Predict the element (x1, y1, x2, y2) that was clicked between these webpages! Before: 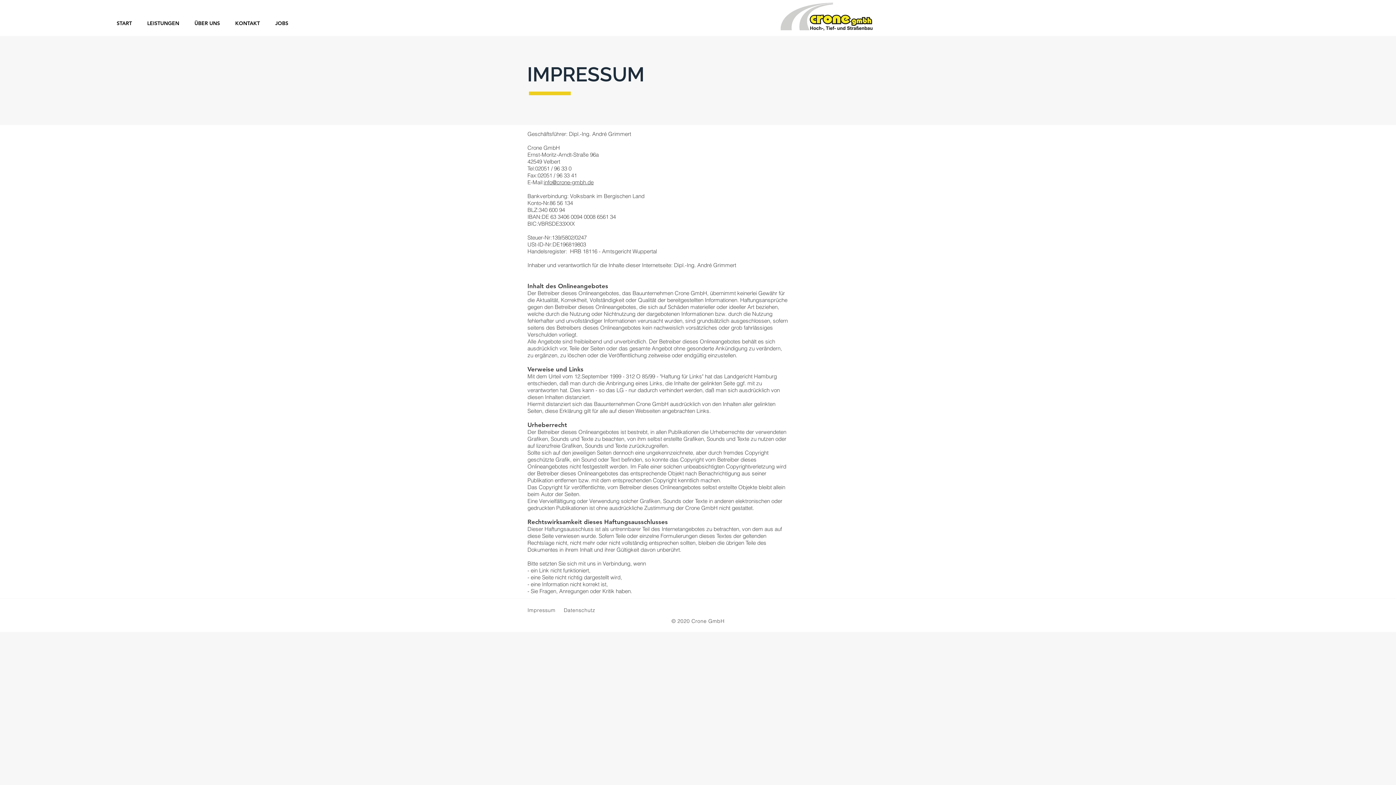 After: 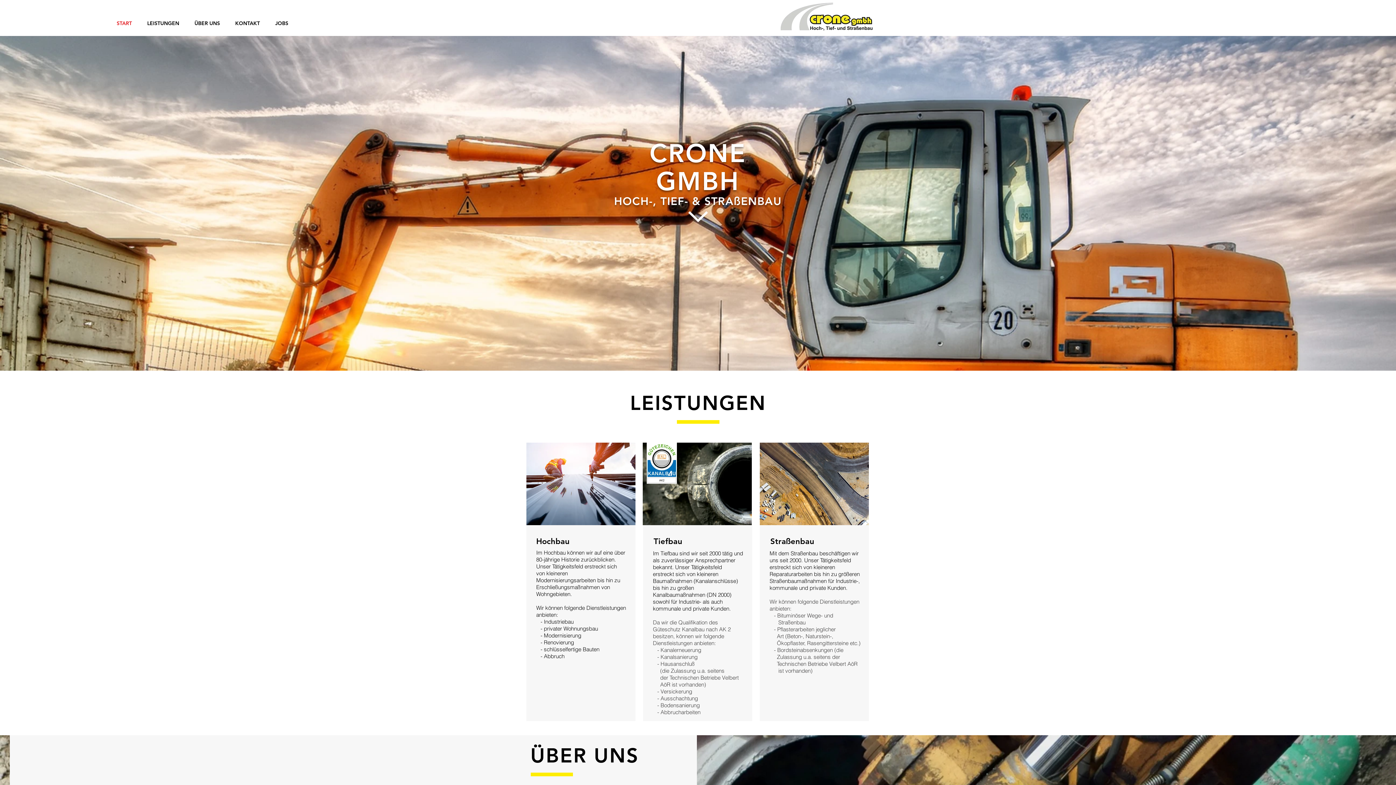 Action: bbox: (186, 16, 227, 30) label: ÜBER UNS